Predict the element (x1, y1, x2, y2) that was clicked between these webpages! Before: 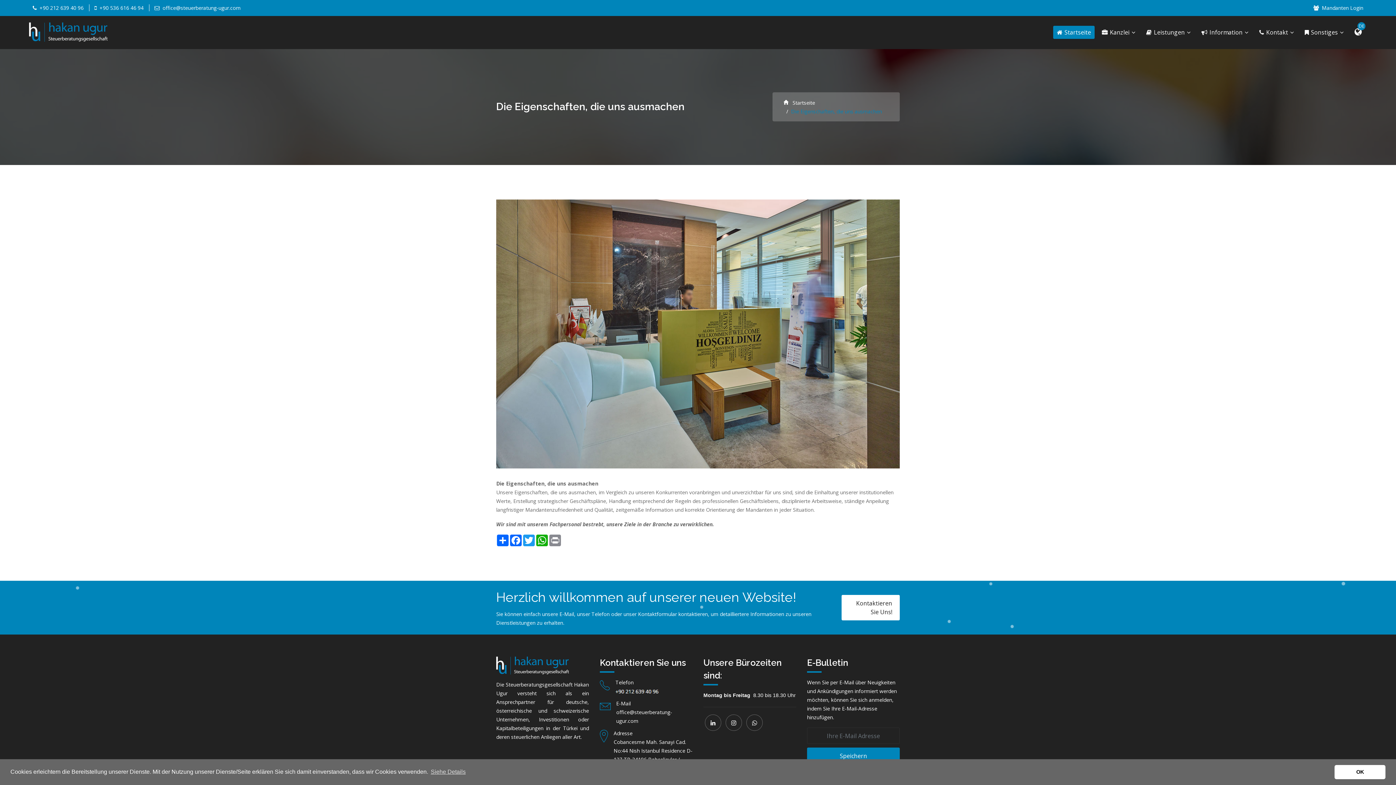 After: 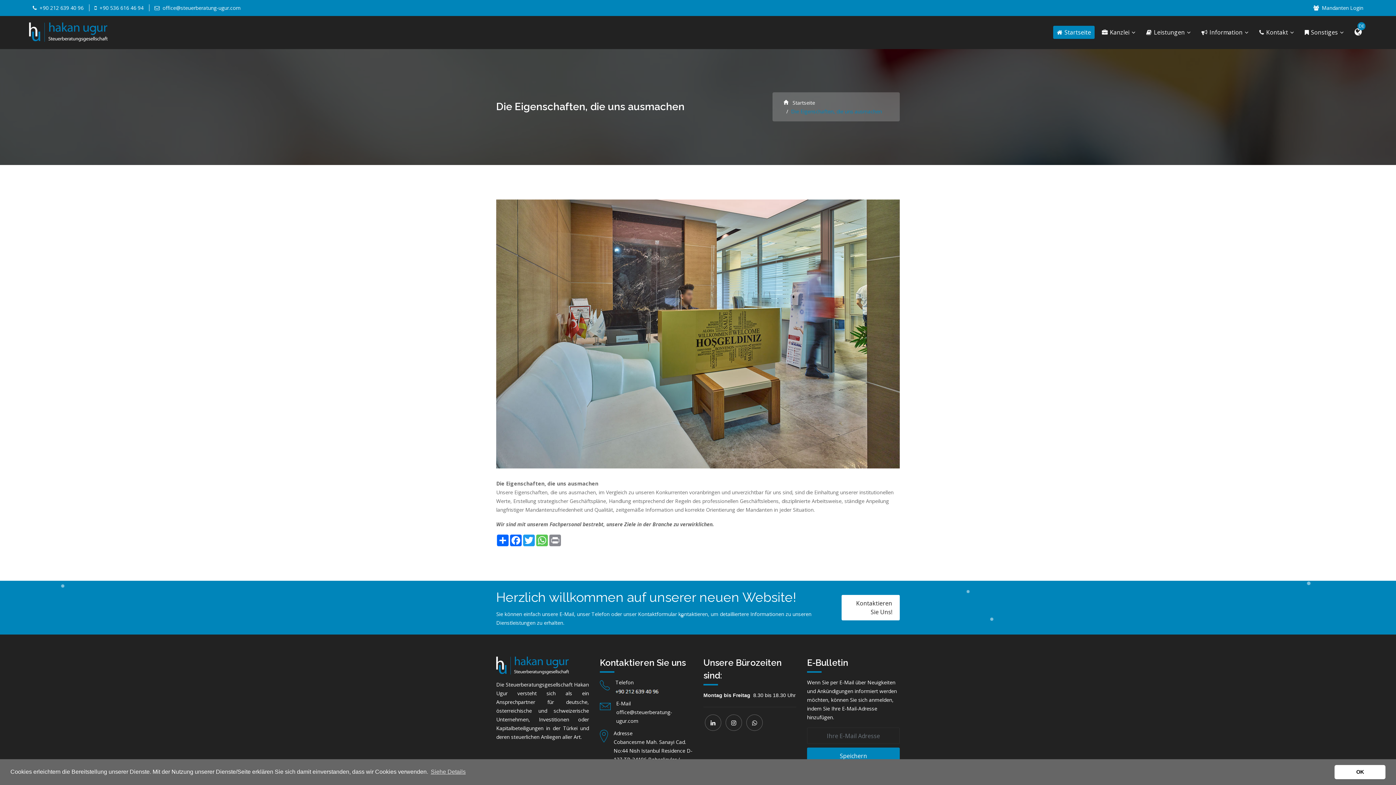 Action: label: WhatsApp bbox: (535, 534, 548, 546)